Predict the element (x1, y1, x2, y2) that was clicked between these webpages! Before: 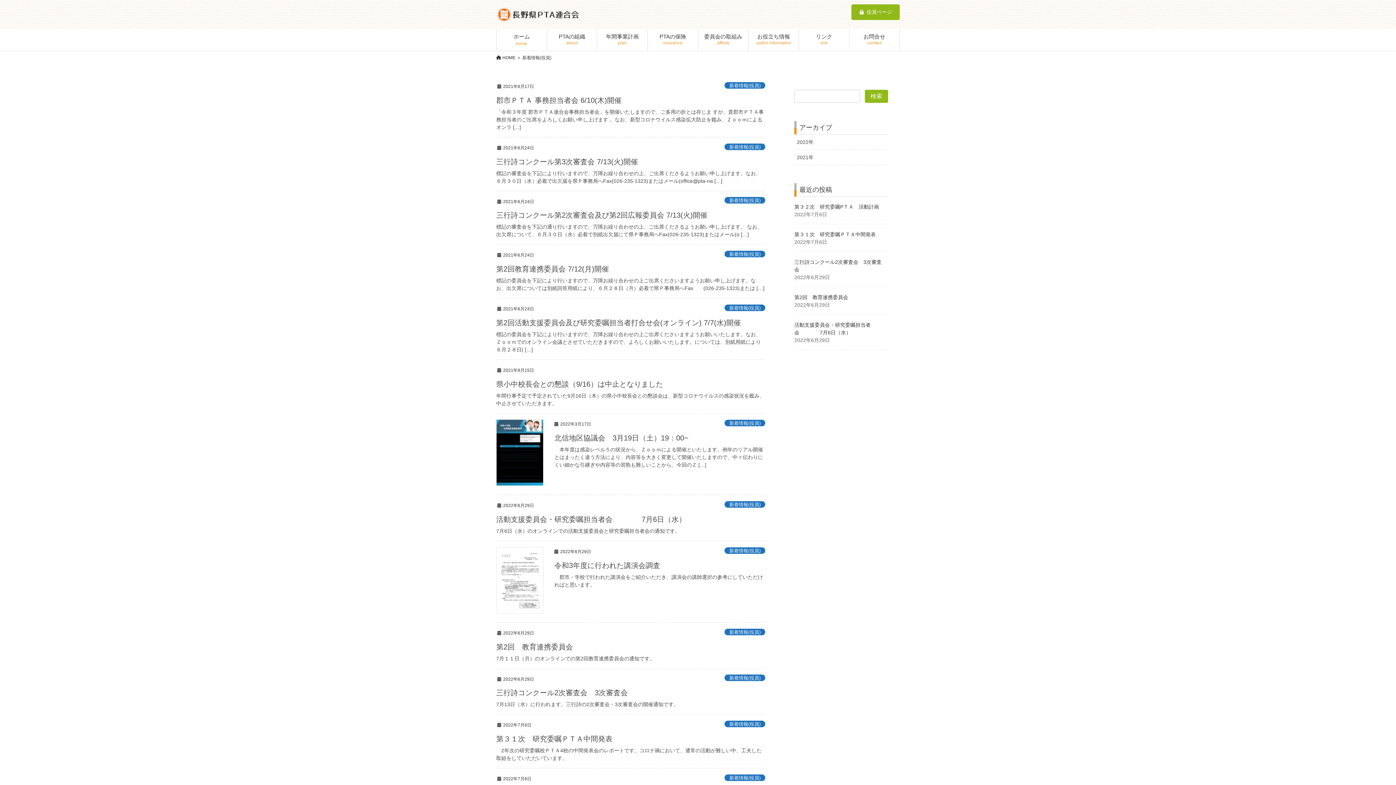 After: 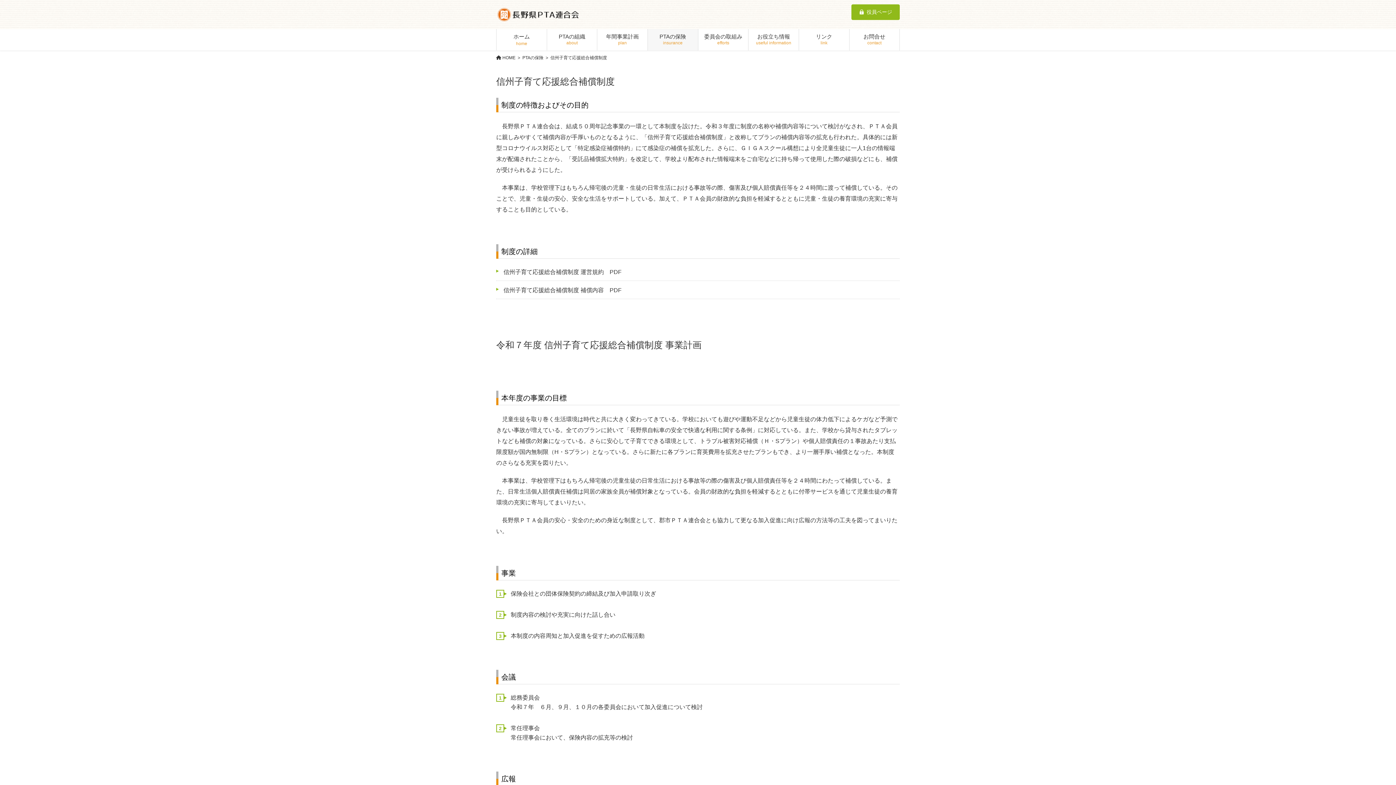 Action: label: PTAの保険 bbox: (647, 29, 698, 50)